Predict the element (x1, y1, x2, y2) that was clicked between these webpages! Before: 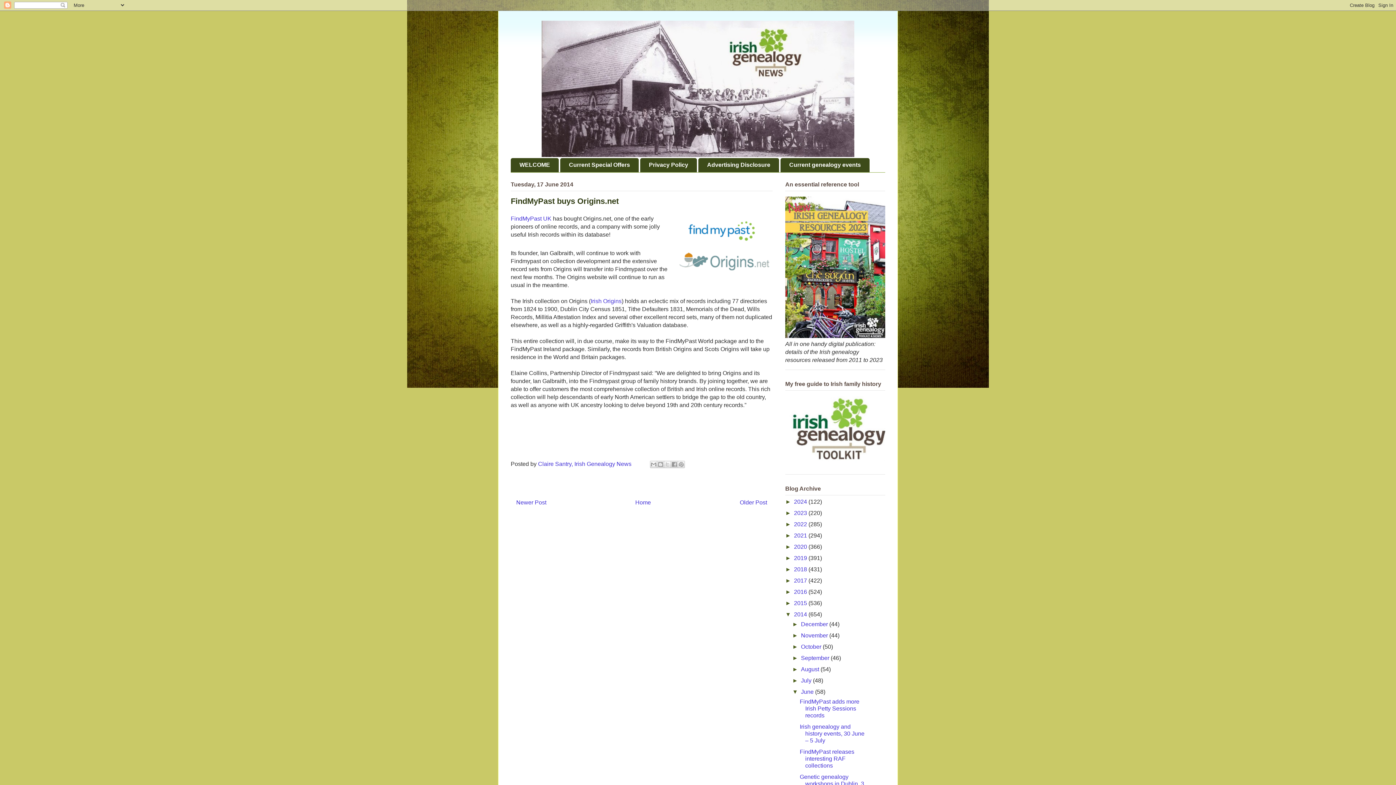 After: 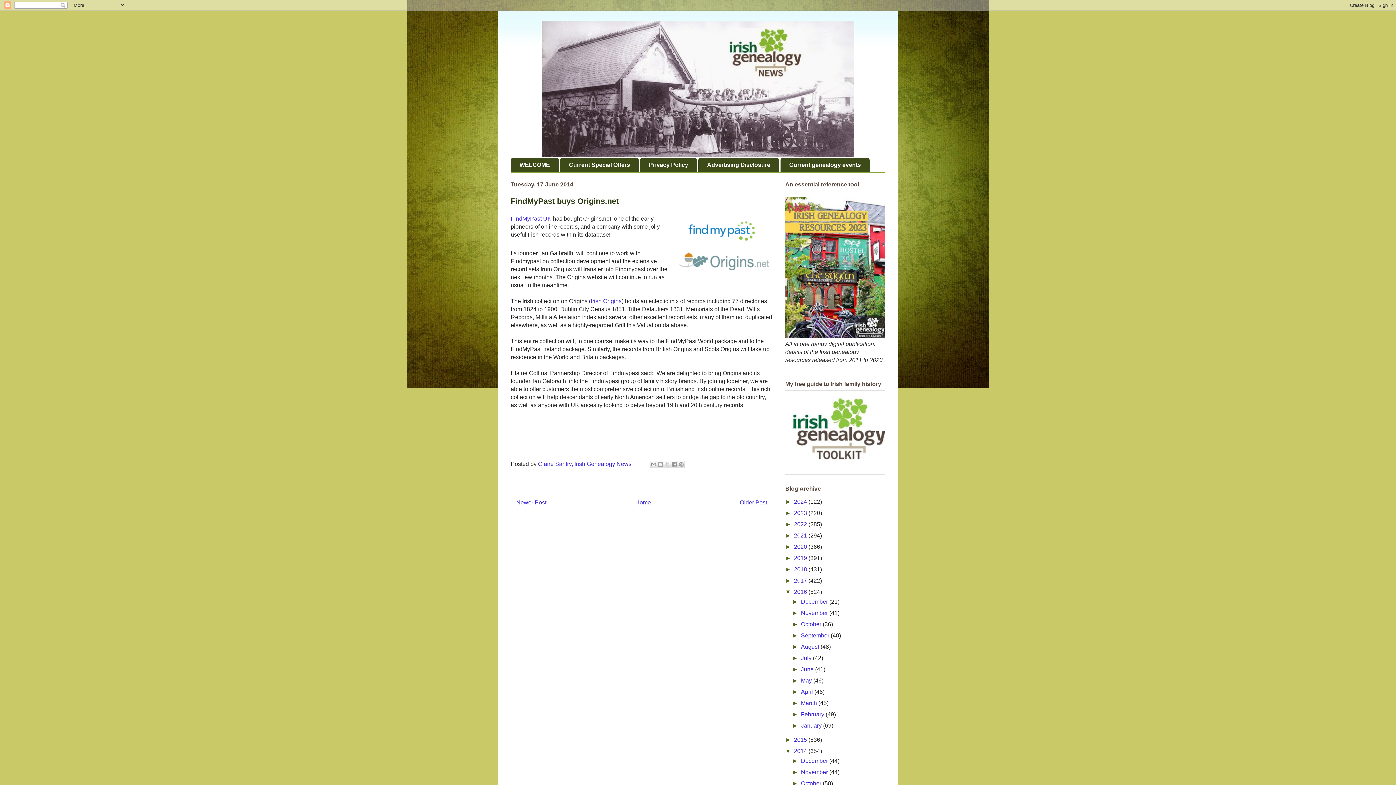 Action: bbox: (785, 588, 794, 595) label: ►  